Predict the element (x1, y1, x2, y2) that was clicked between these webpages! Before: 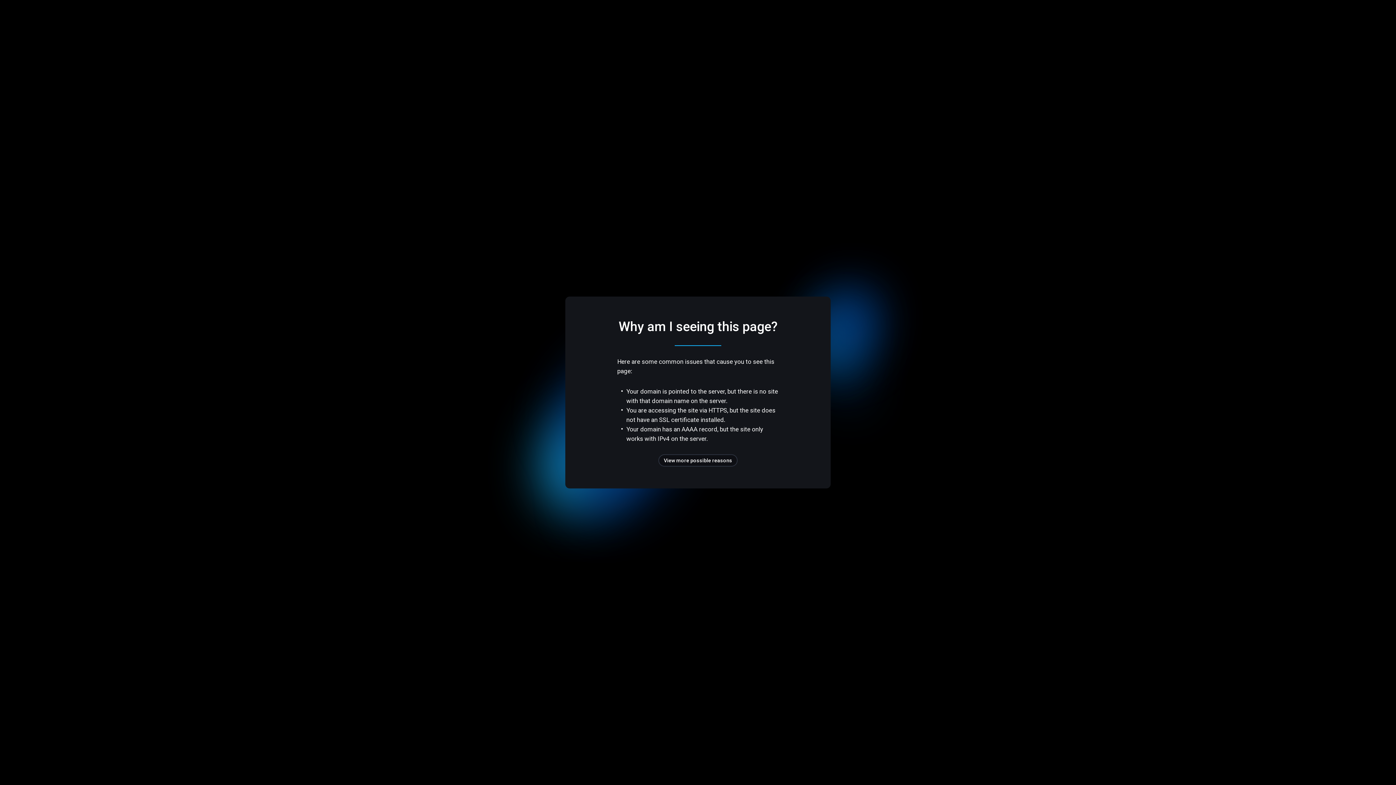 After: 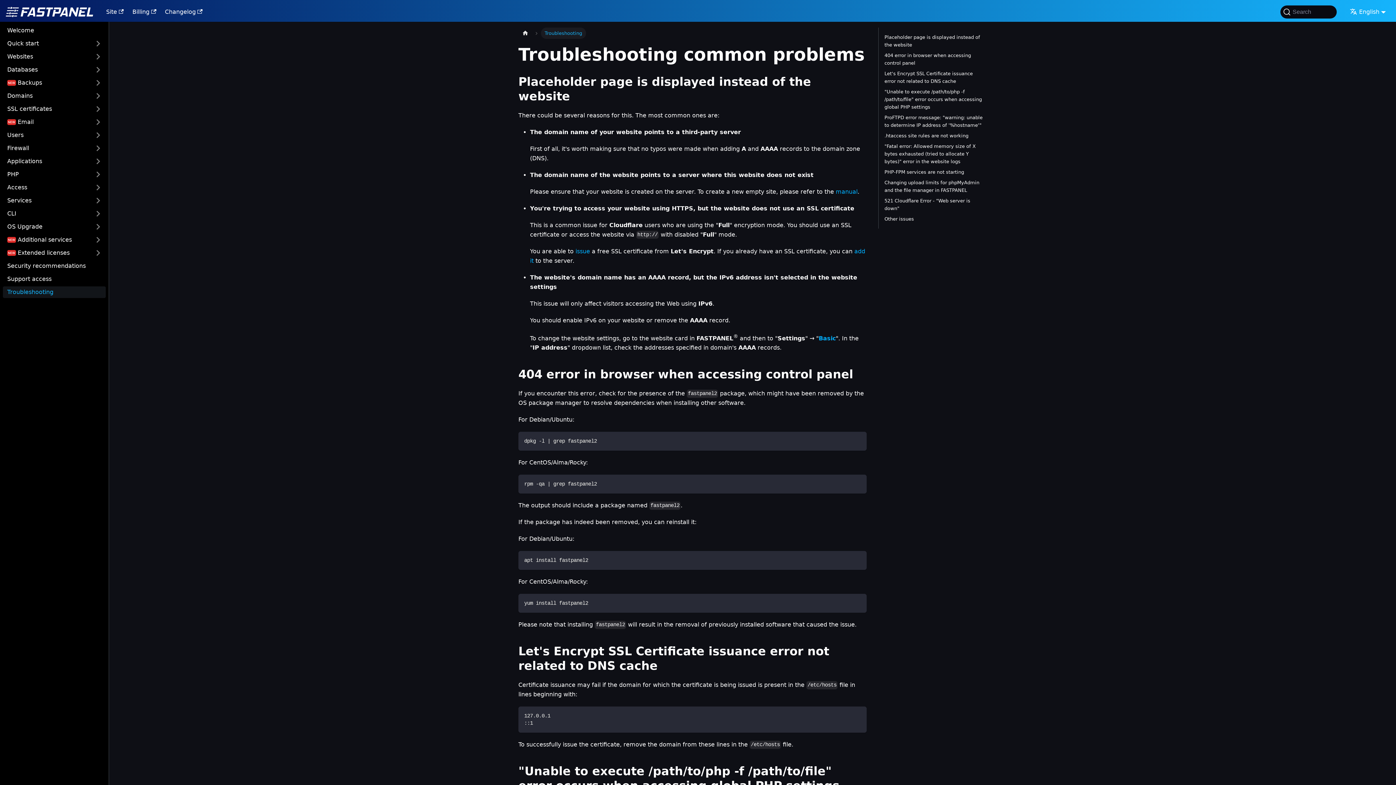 Action: bbox: (658, 454, 737, 466) label: View more possible reasons